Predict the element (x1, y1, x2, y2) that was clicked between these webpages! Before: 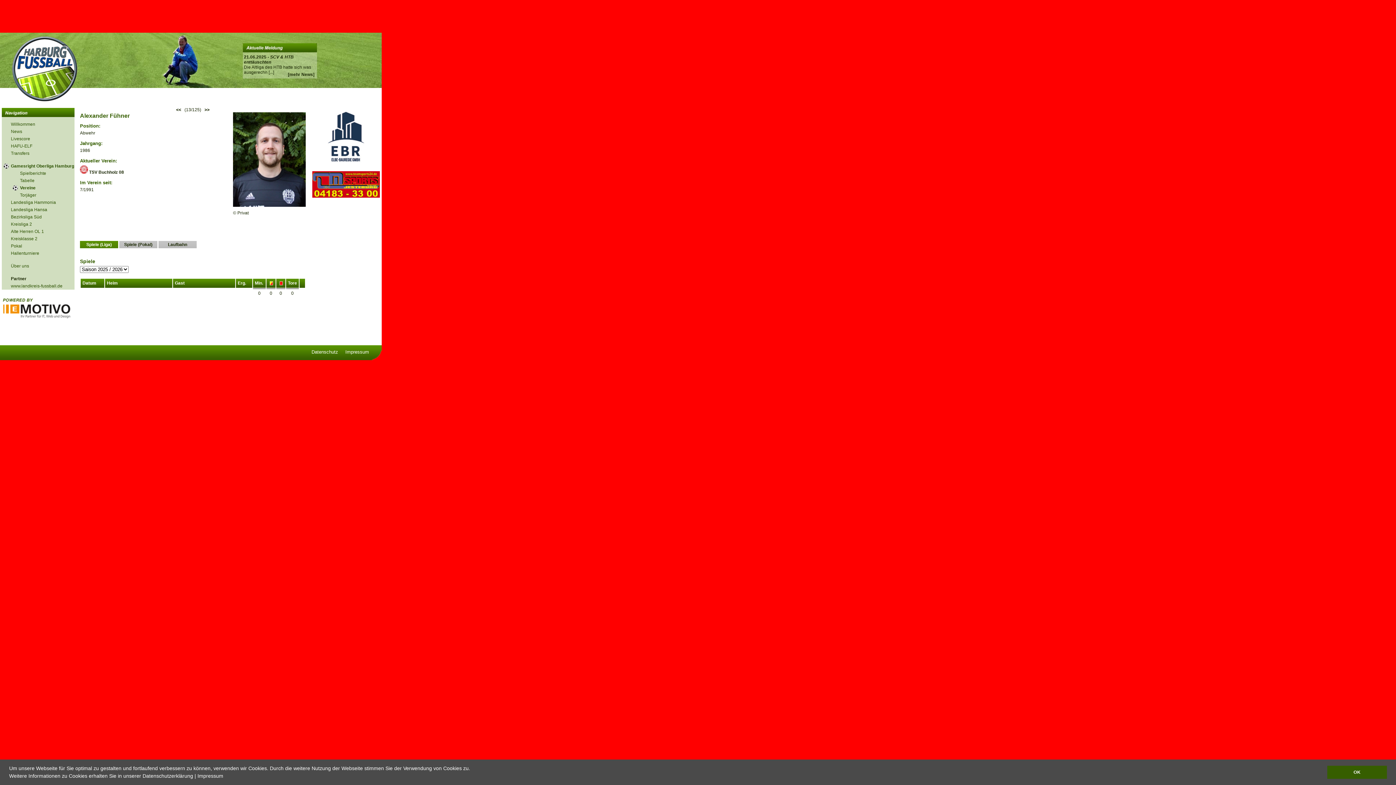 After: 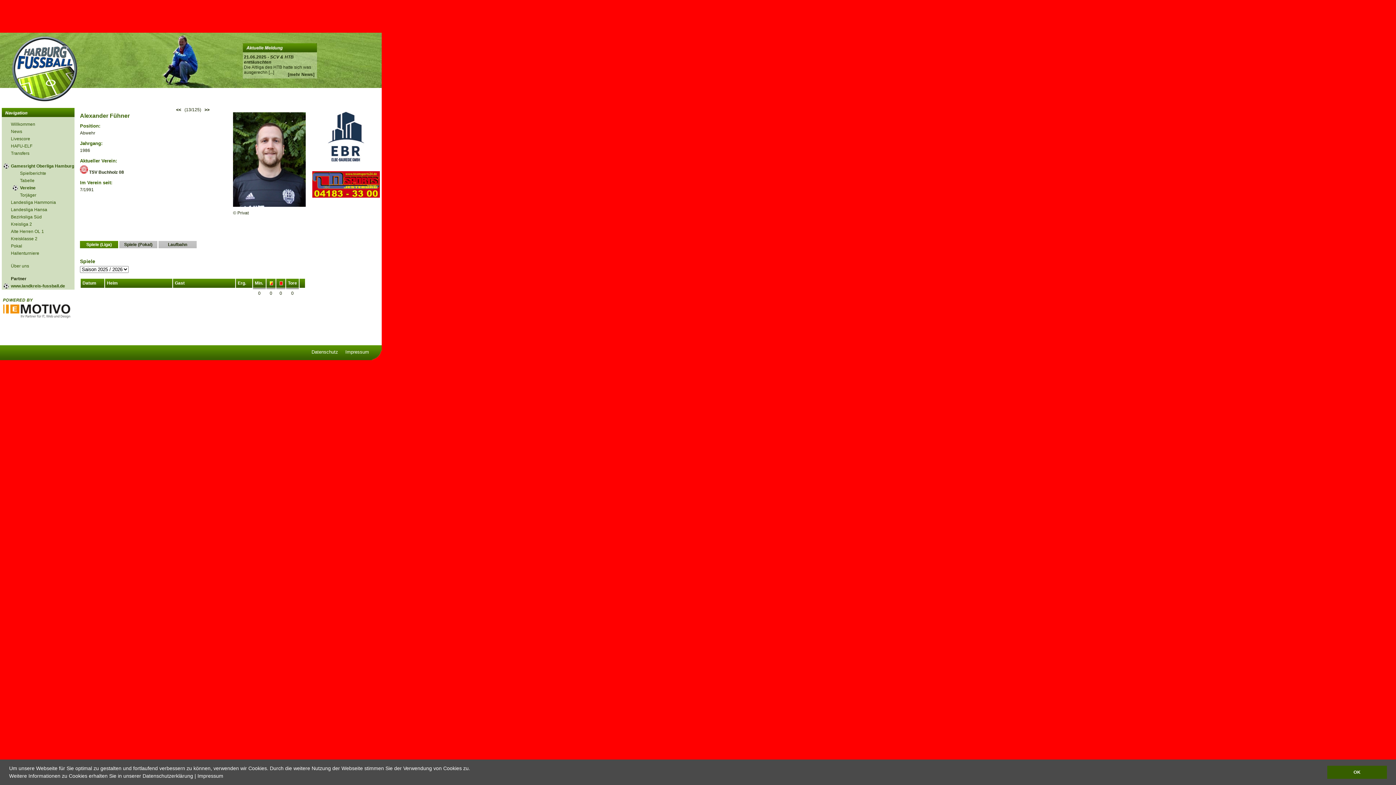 Action: label: www.landkreis-fussball.de bbox: (3, 283, 62, 288)